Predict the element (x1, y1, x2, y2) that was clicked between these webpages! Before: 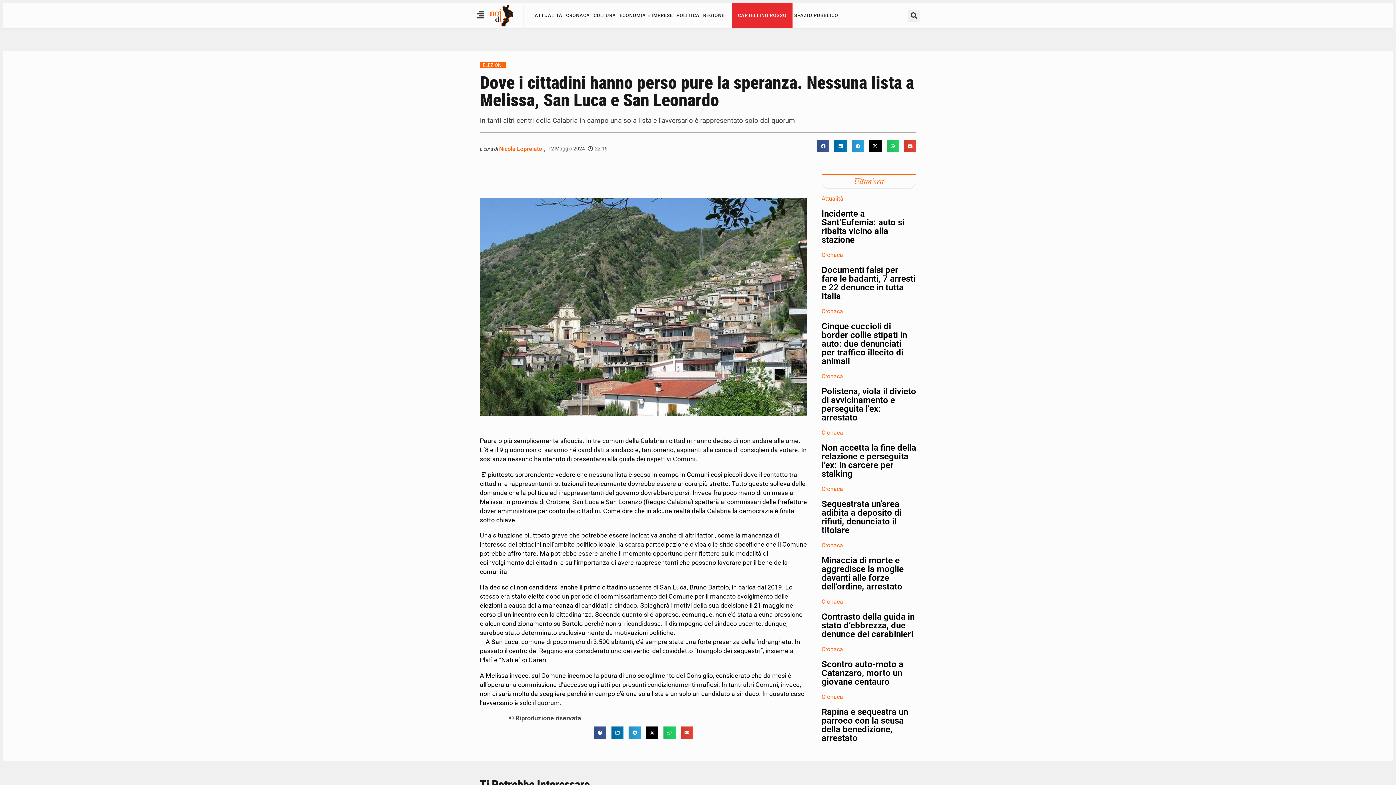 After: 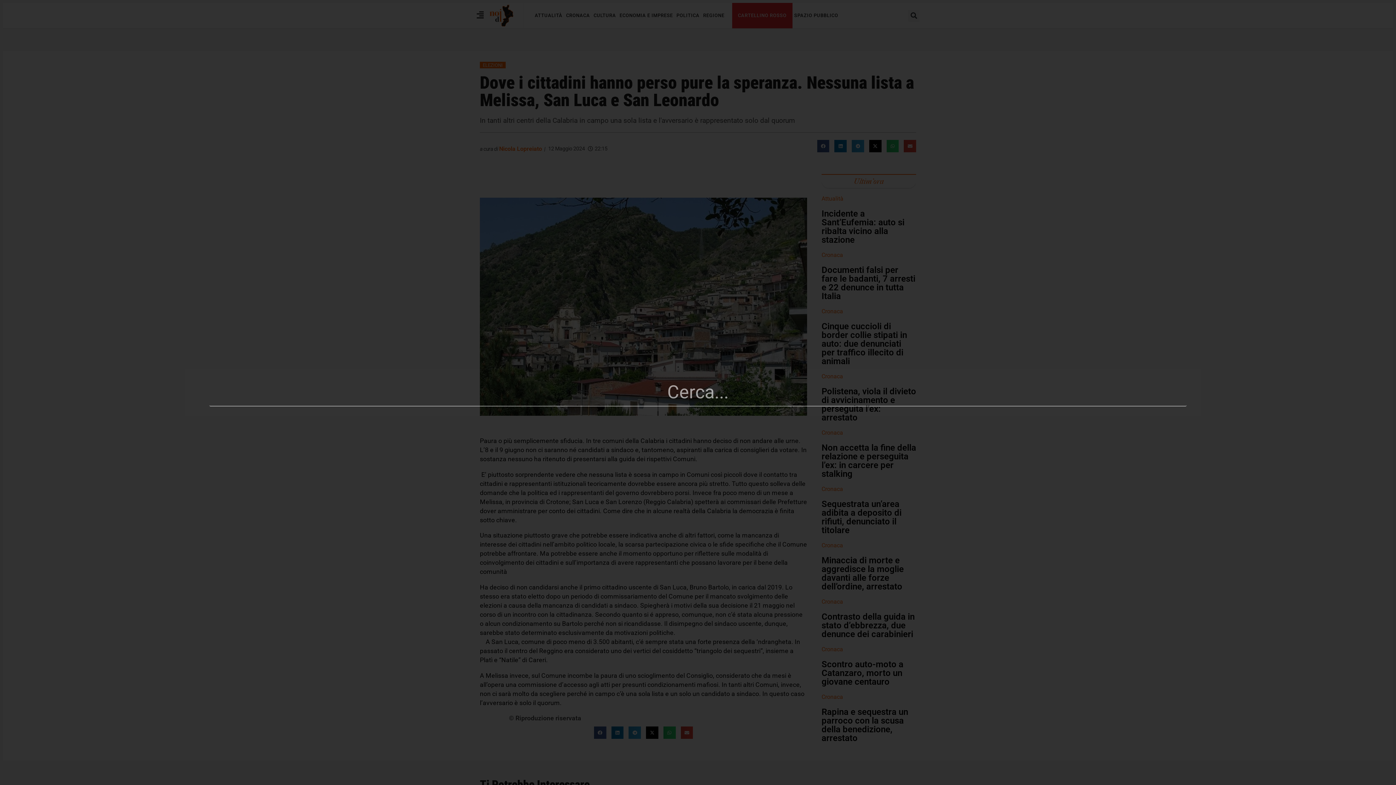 Action: label: Cerca bbox: (908, 9, 920, 21)